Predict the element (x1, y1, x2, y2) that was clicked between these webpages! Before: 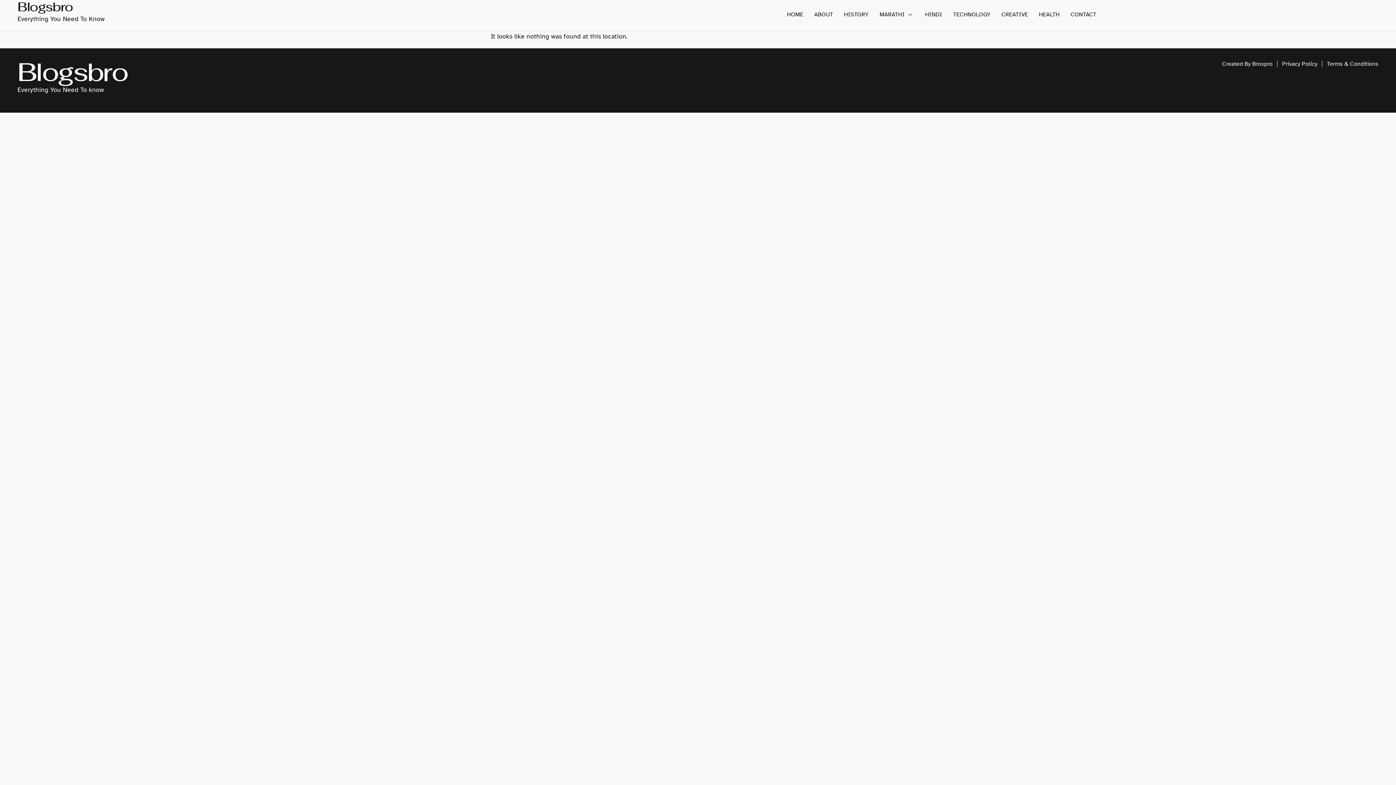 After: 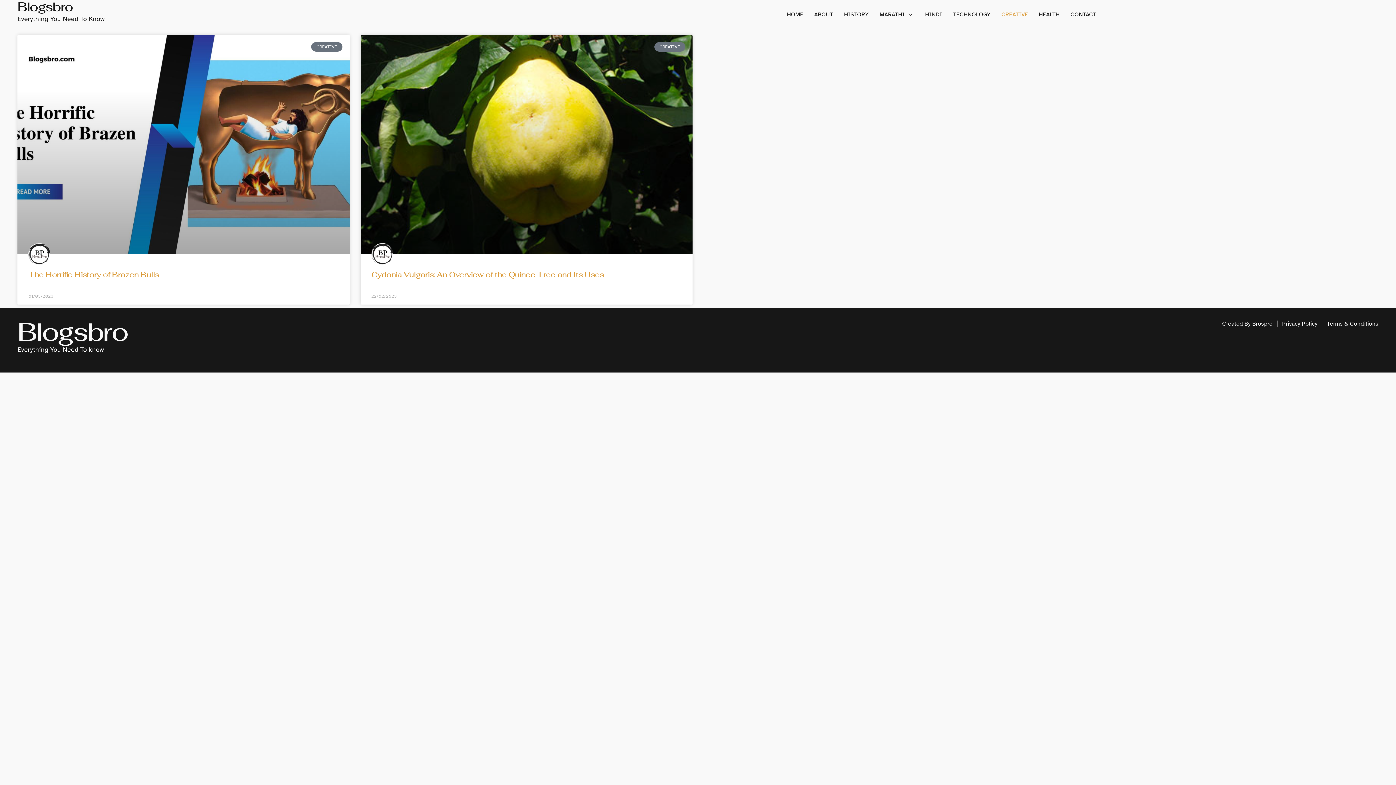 Action: bbox: (990, 0, 1028, 29) label: CREATIVE